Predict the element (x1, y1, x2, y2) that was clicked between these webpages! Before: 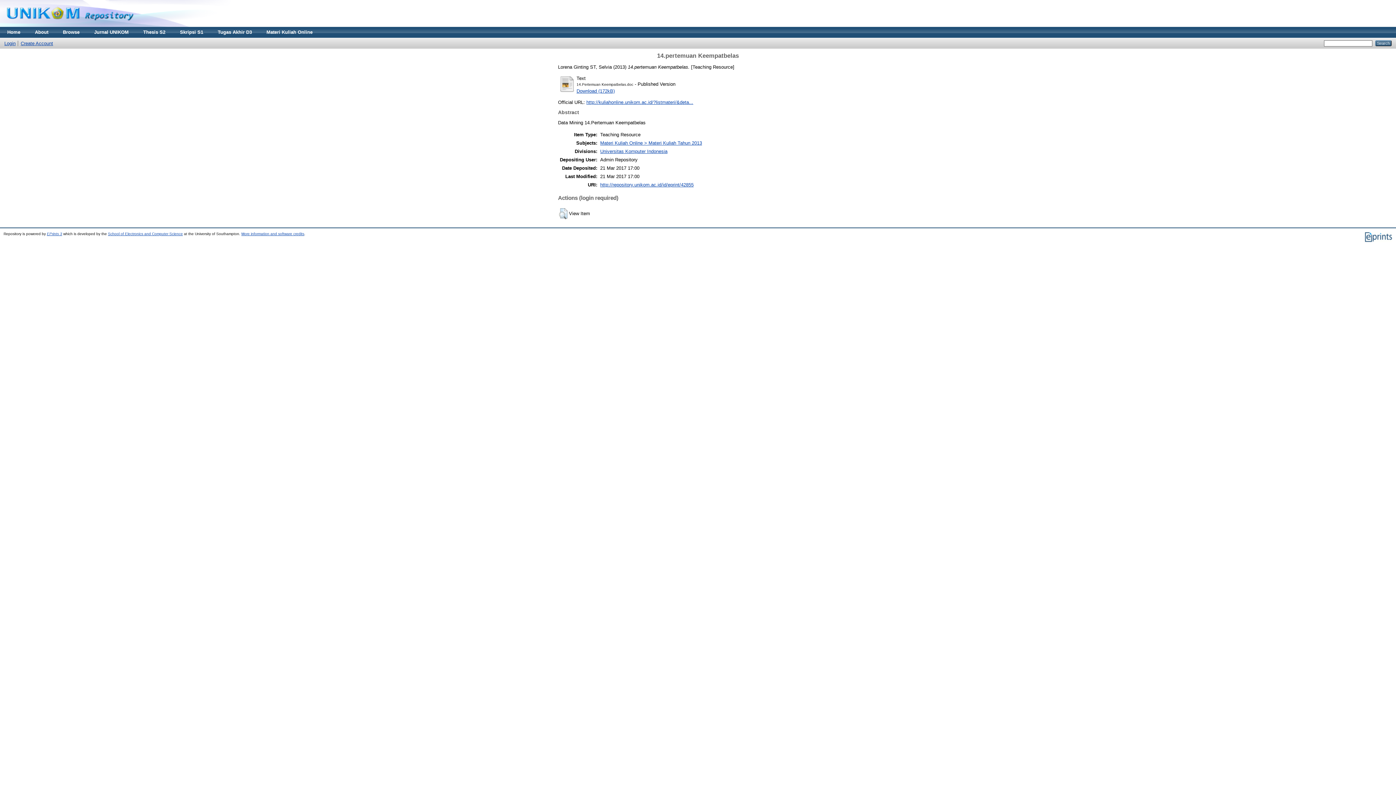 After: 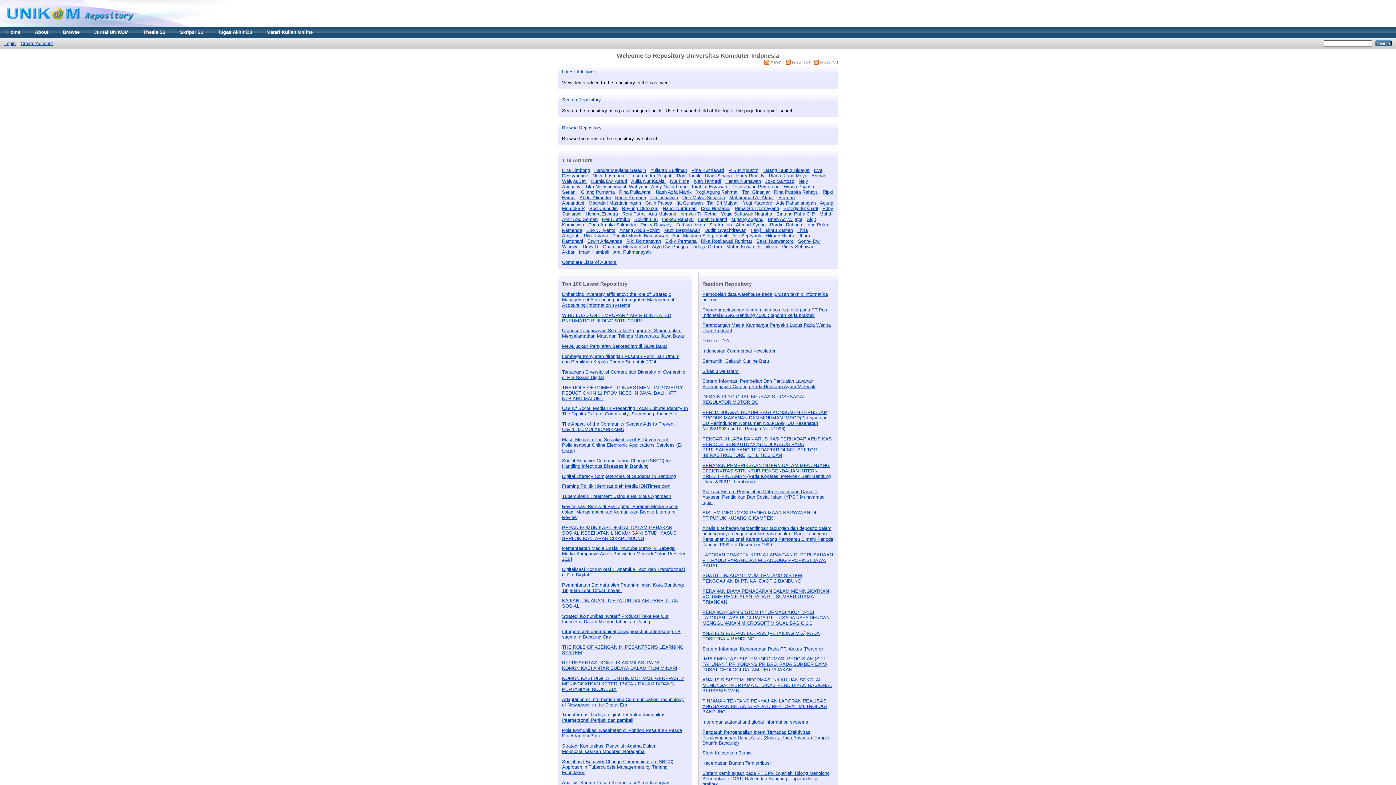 Action: bbox: (0, 26, 27, 37) label: Home